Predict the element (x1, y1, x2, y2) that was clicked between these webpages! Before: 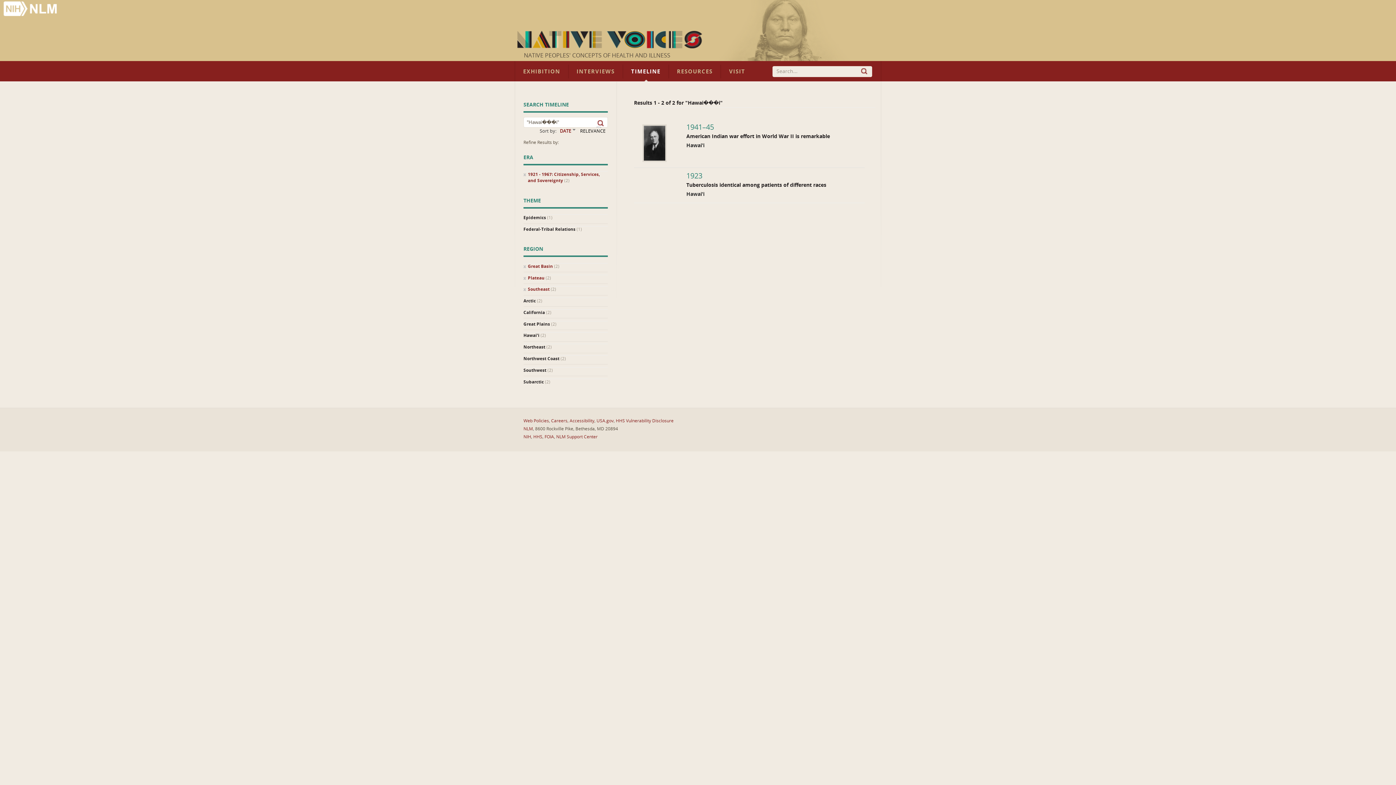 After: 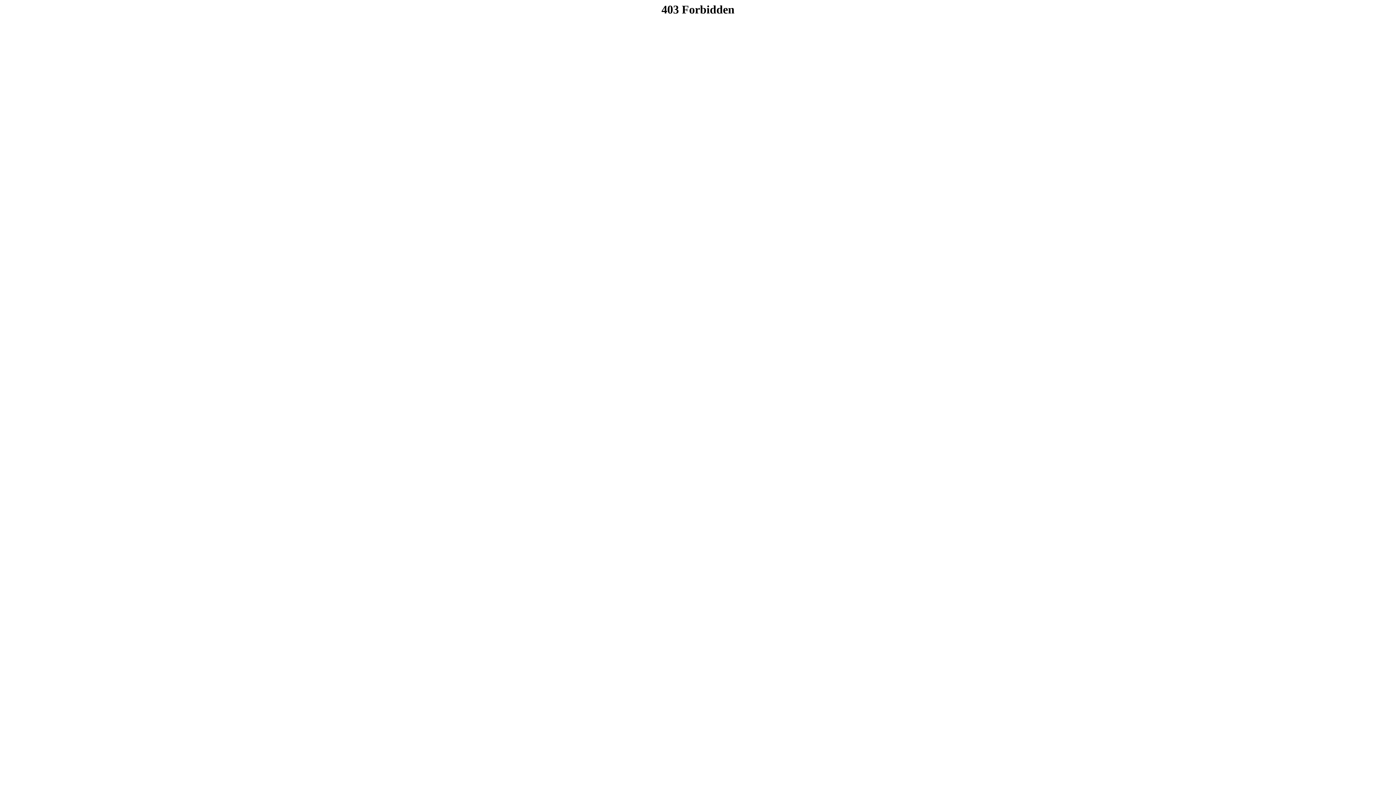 Action: bbox: (523, 379, 608, 385) label: Subarctic (2)